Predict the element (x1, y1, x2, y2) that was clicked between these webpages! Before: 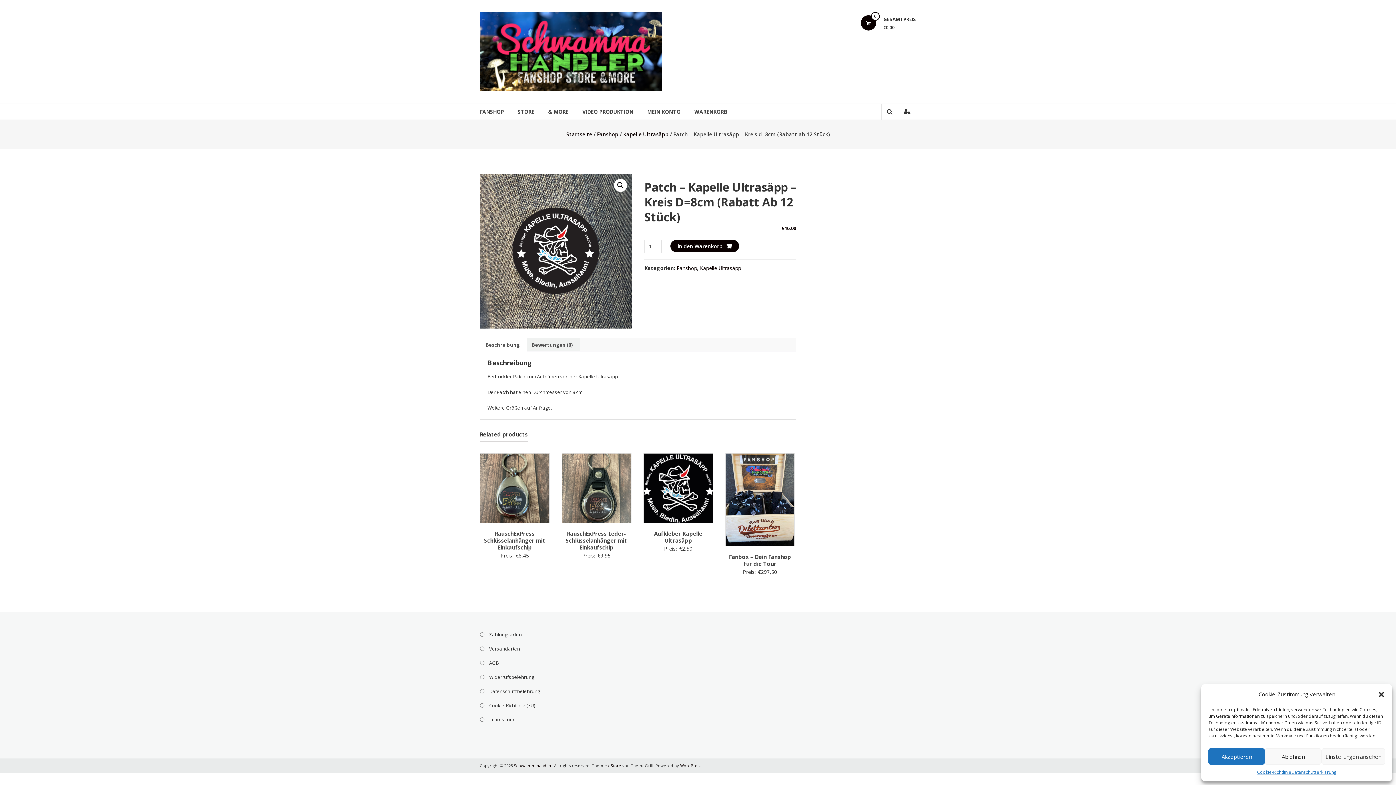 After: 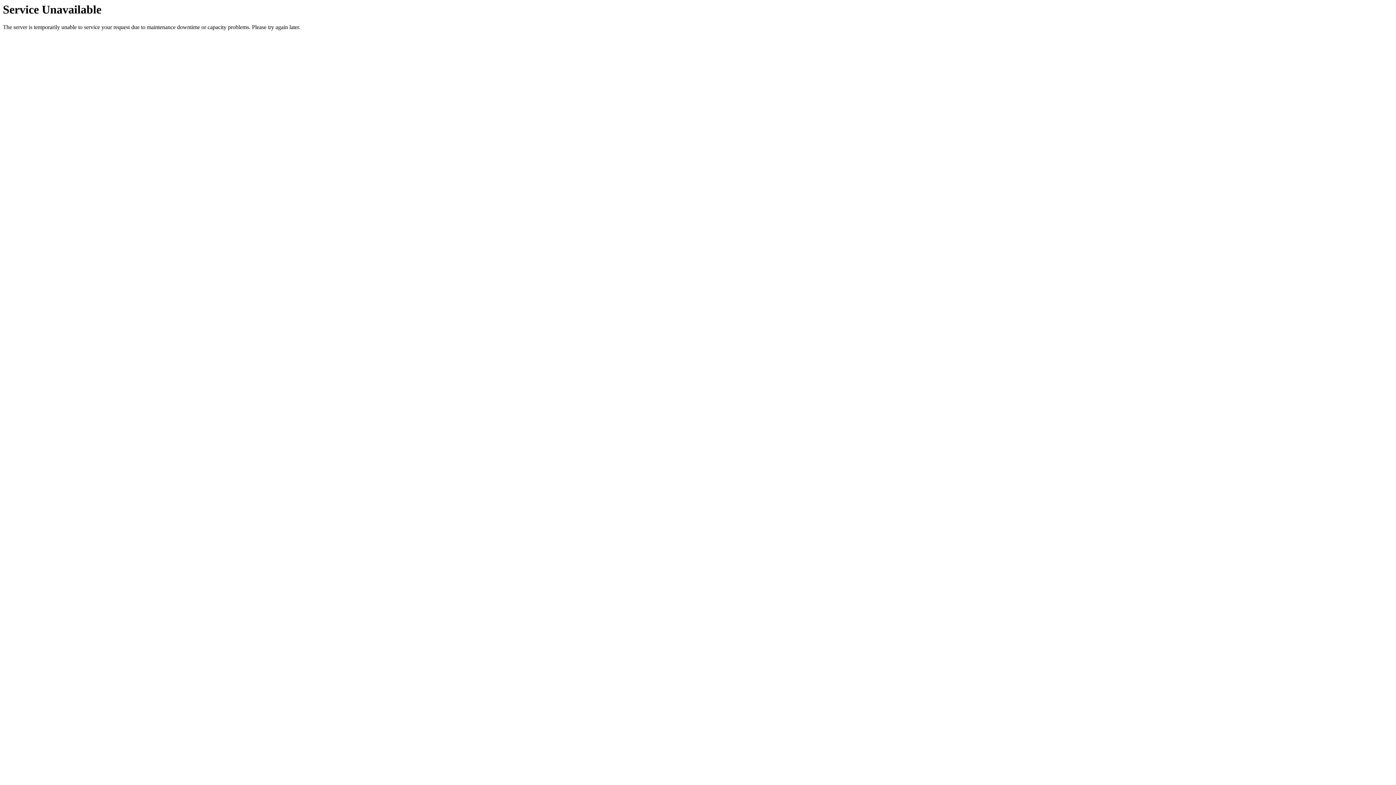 Action: label: Fanbox – Dein Fanshop für die Tour bbox: (729, 553, 791, 567)